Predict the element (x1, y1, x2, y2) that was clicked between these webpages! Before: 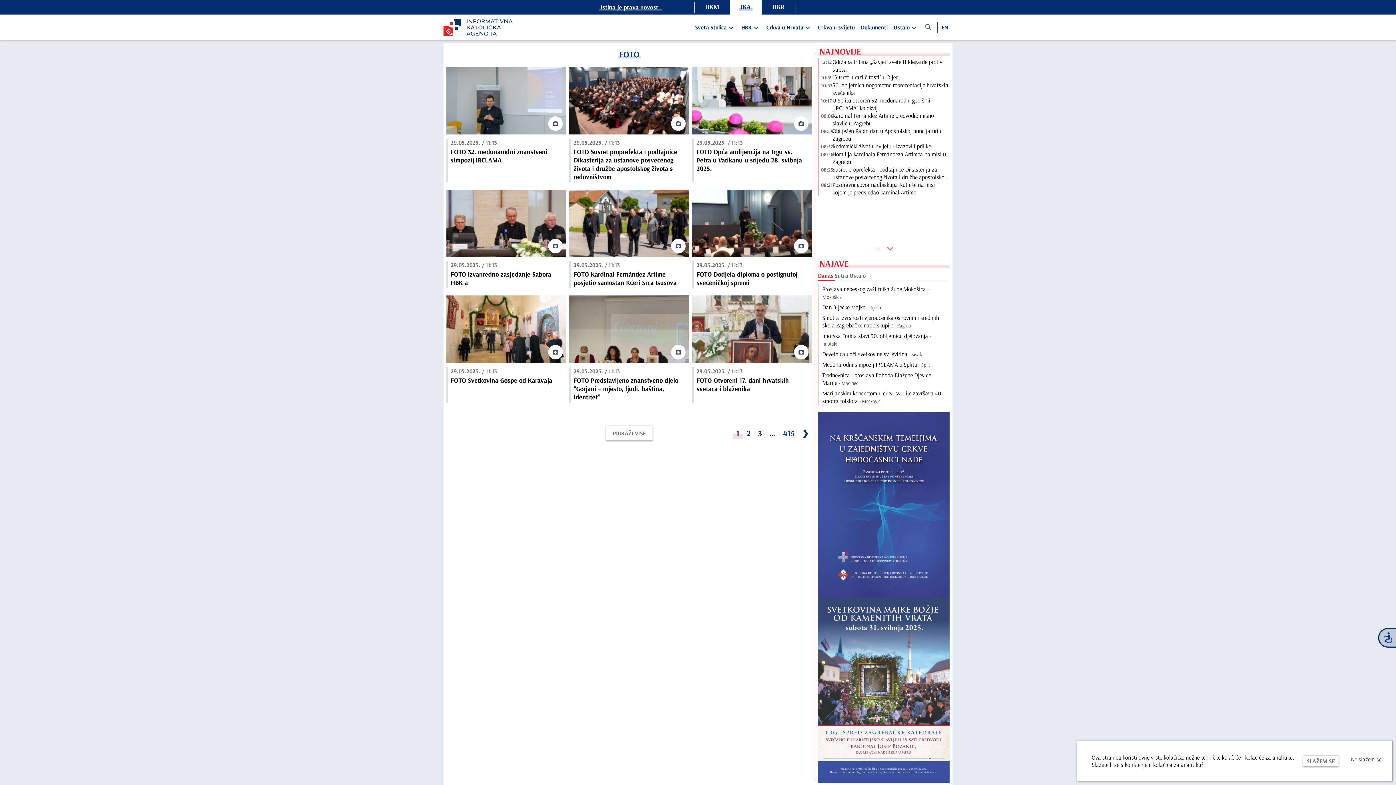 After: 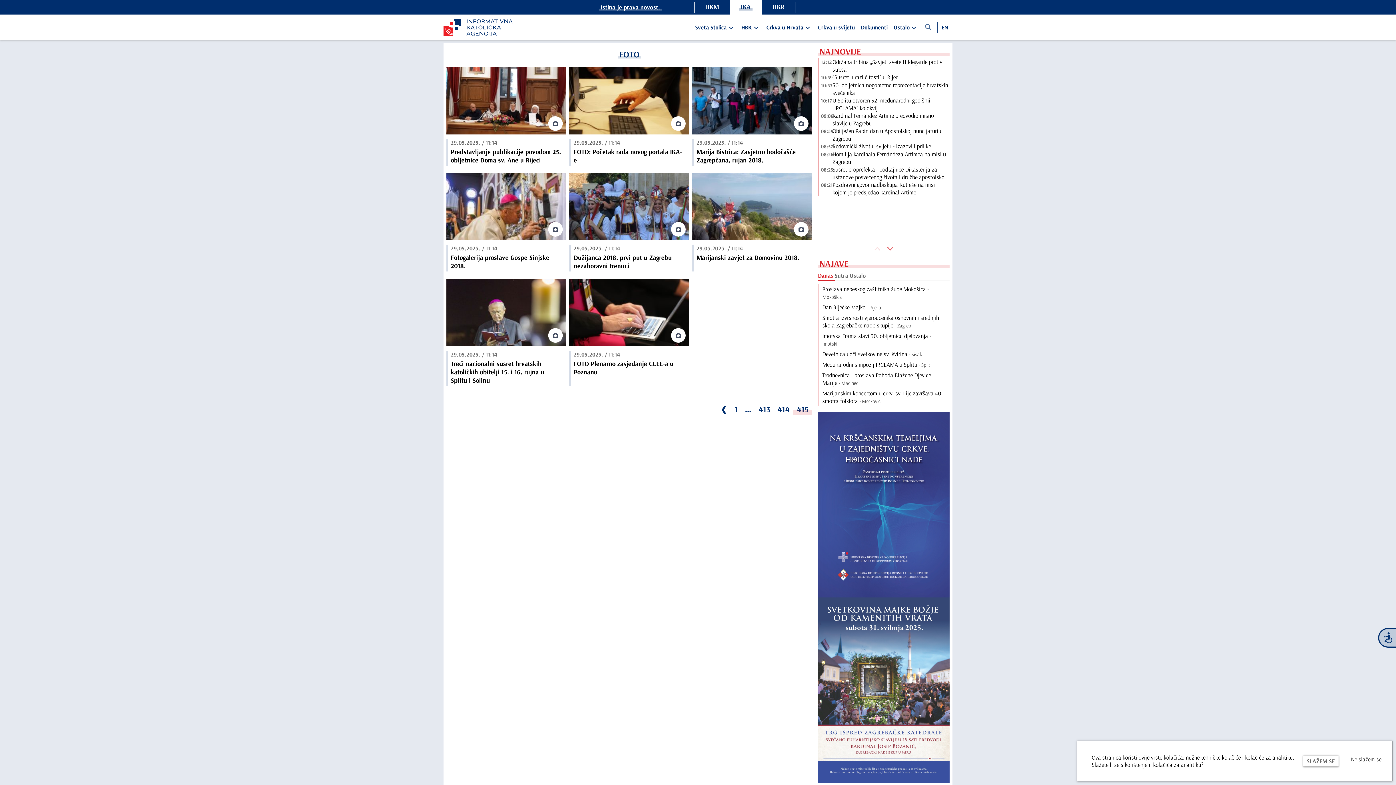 Action: label: 415 bbox: (779, 427, 798, 438)